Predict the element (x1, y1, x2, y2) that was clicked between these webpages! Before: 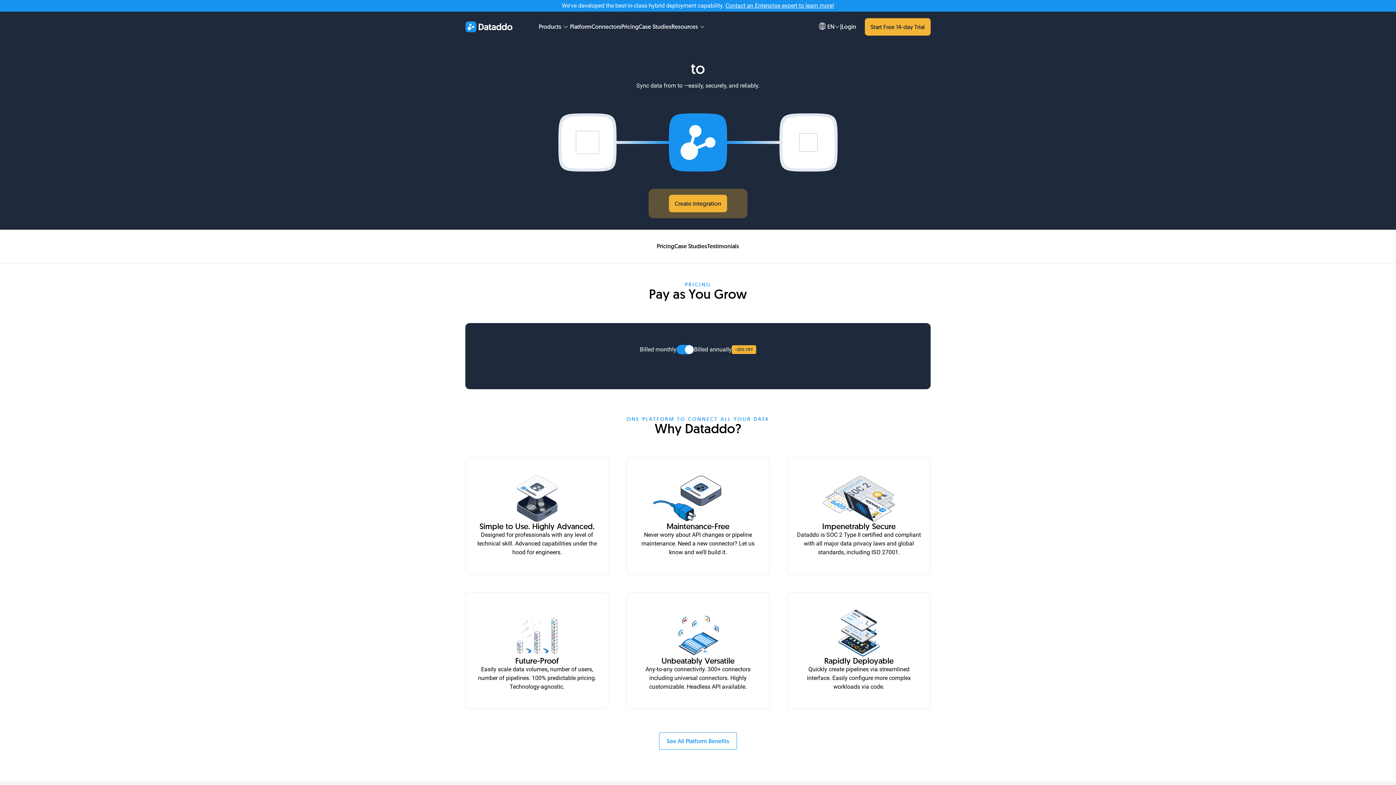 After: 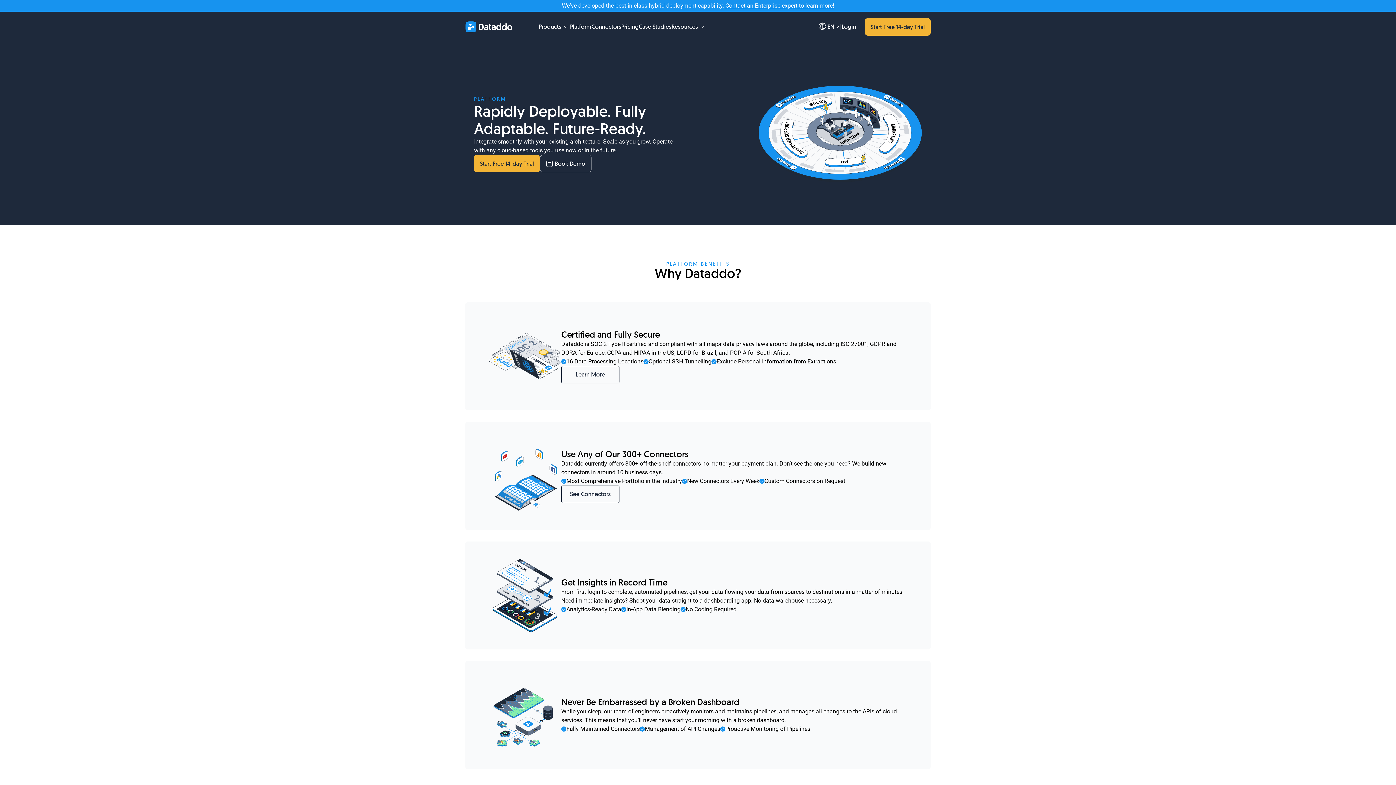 Action: bbox: (666, 733, 729, 749) label: See All Platform Benefits